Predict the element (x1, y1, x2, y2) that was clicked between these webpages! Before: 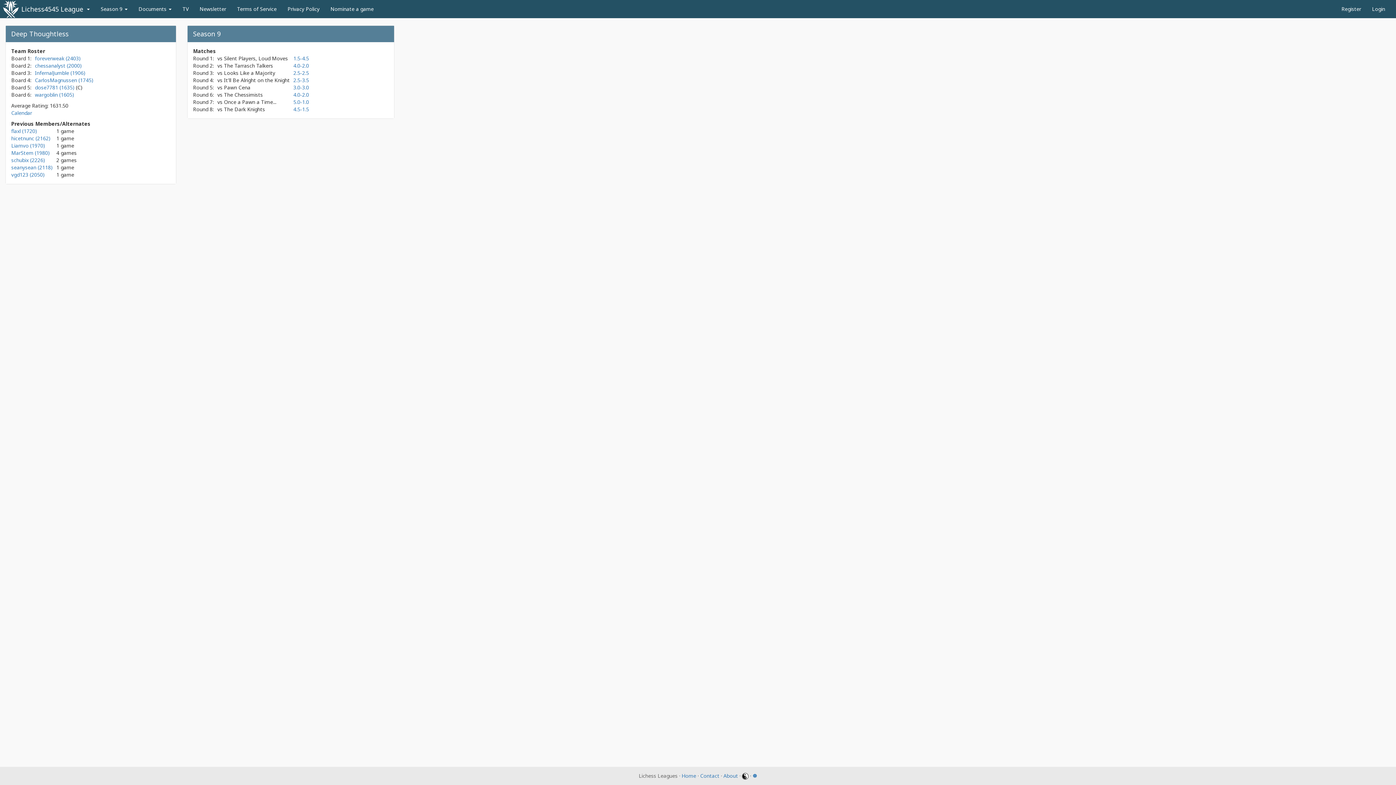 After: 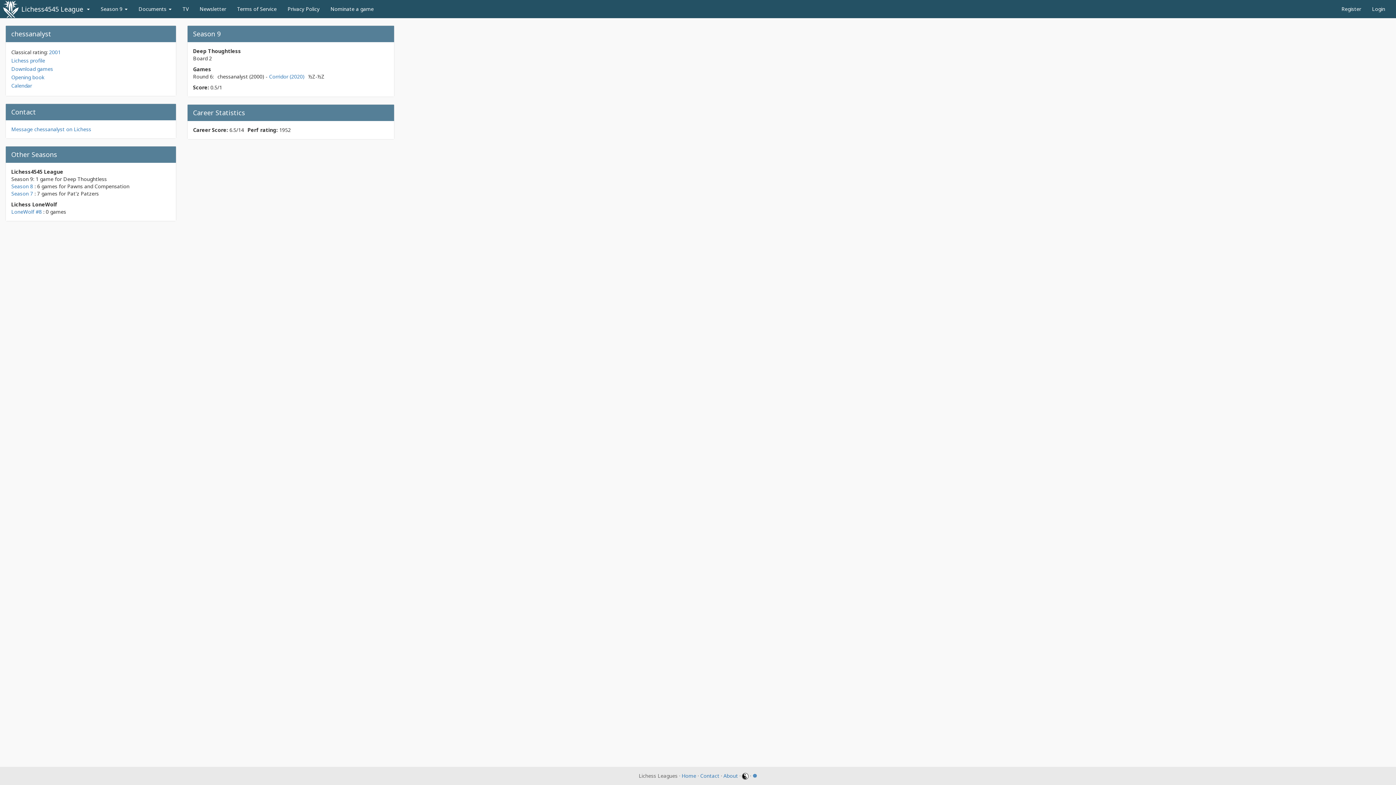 Action: bbox: (34, 62, 81, 69) label: chessanalyst (2000)